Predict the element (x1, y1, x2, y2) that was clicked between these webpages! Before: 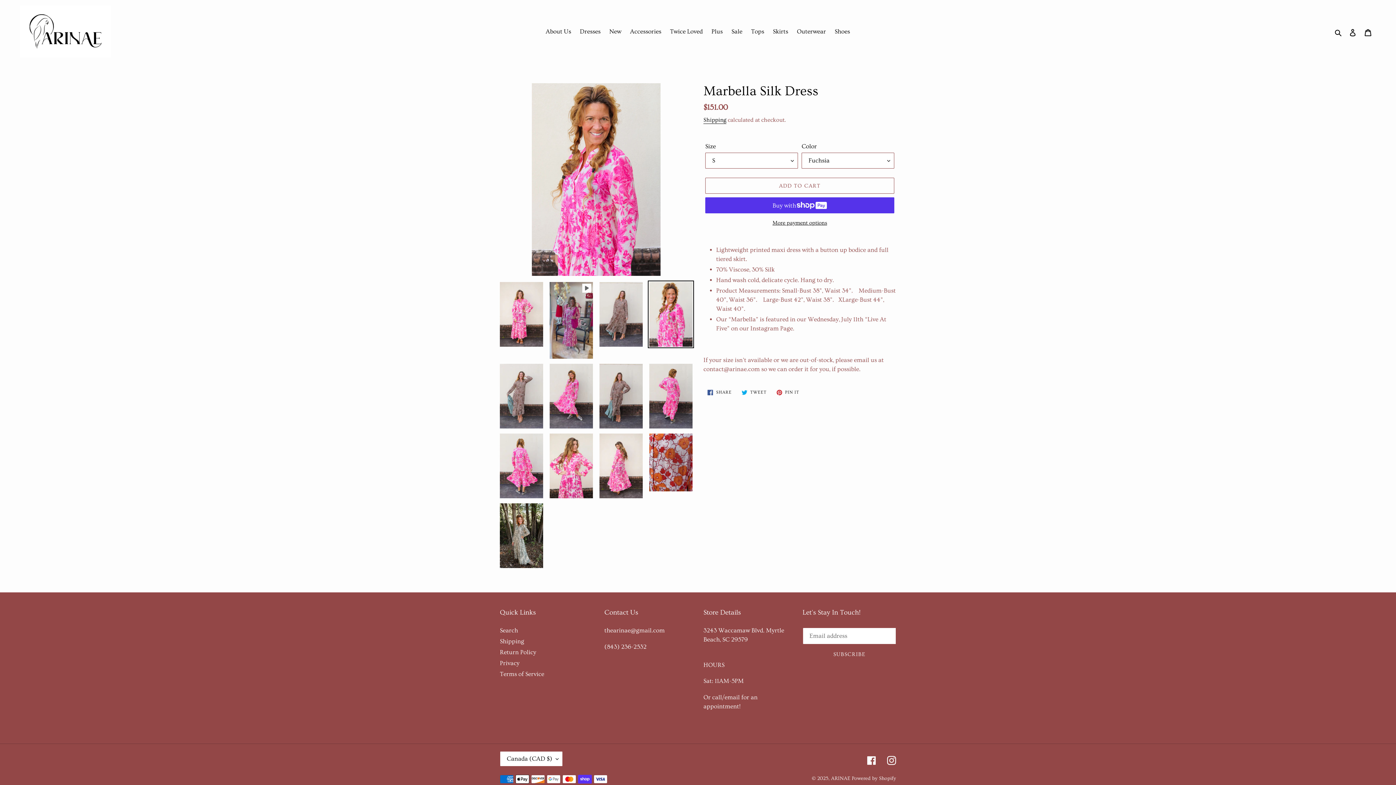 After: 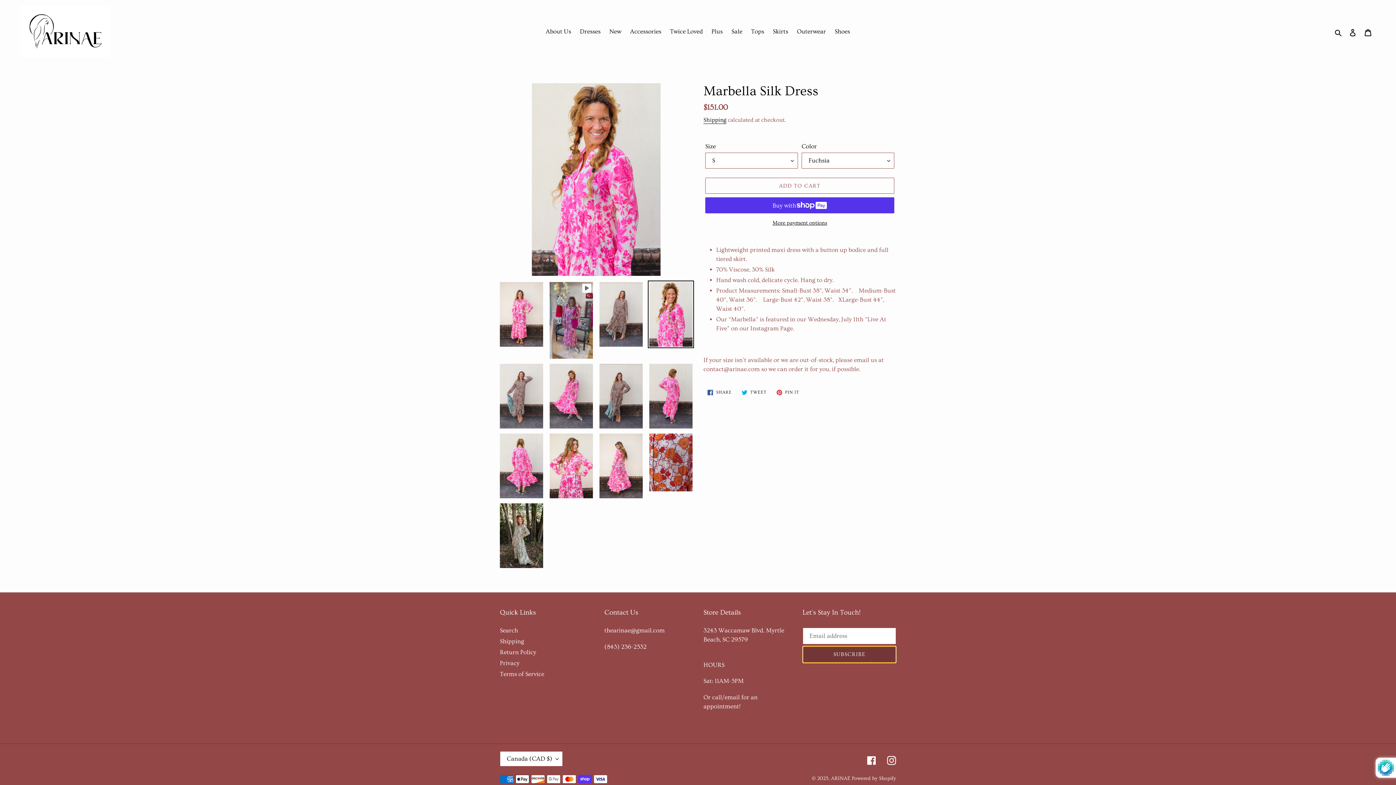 Action: bbox: (802, 646, 896, 663) label: SUBSCRIBE